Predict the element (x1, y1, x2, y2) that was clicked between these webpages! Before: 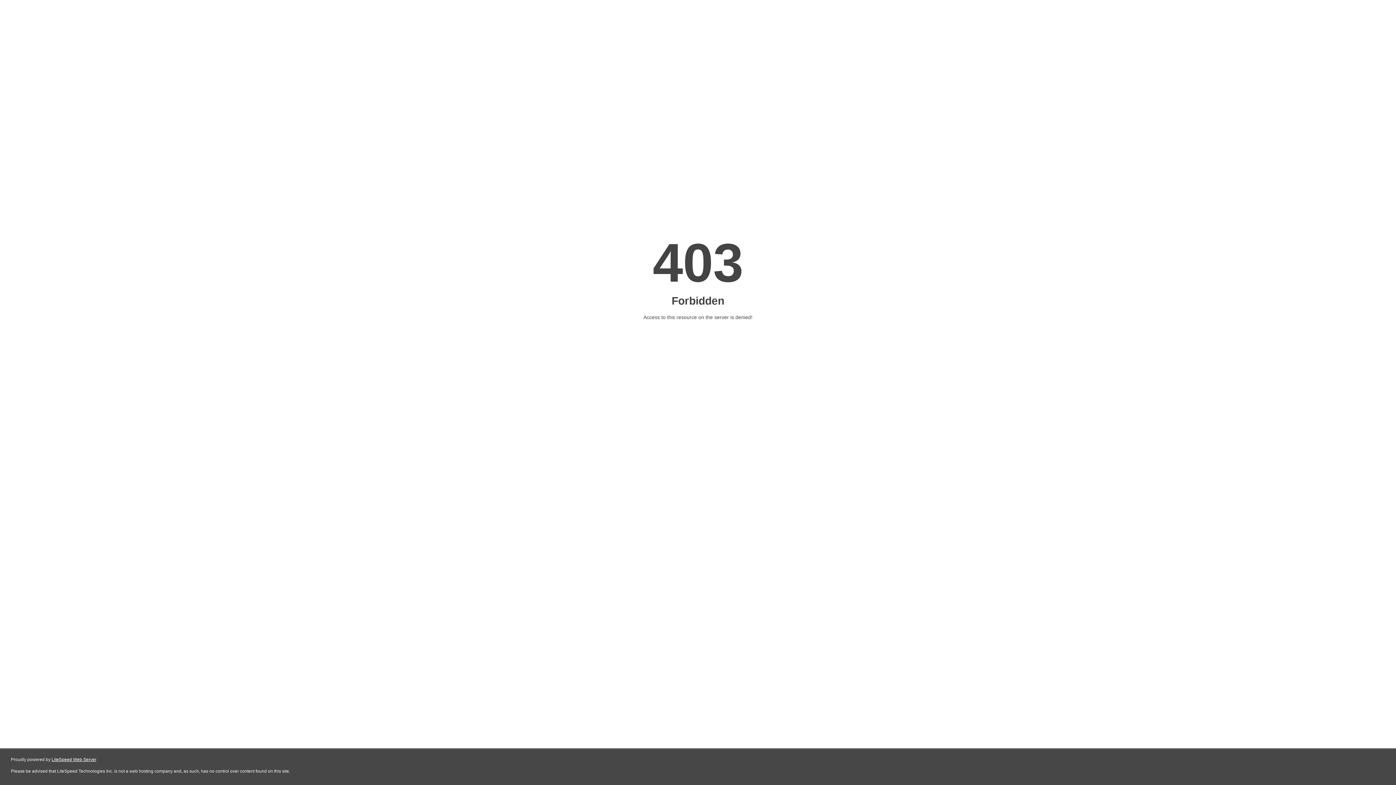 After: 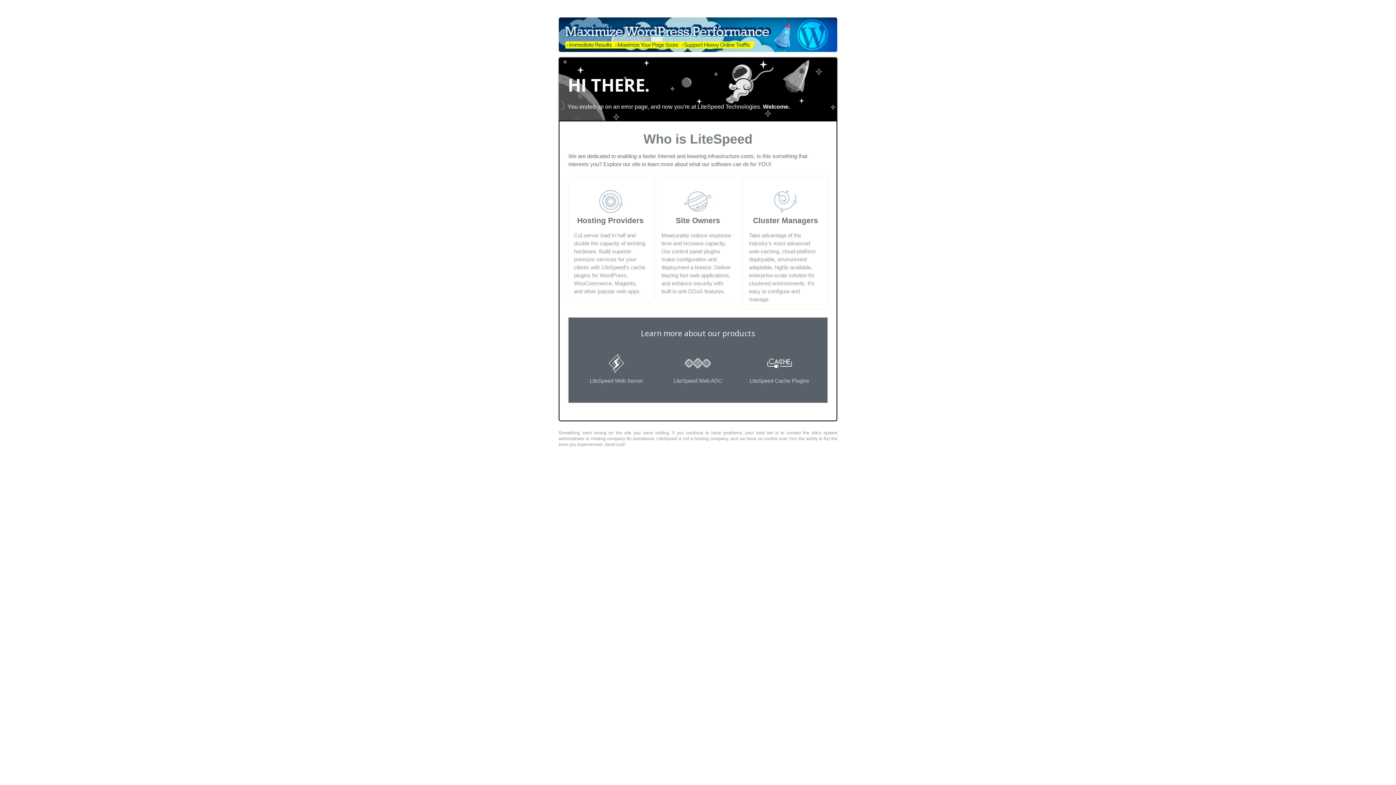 Action: bbox: (51, 757, 96, 762) label: LiteSpeed Web Server